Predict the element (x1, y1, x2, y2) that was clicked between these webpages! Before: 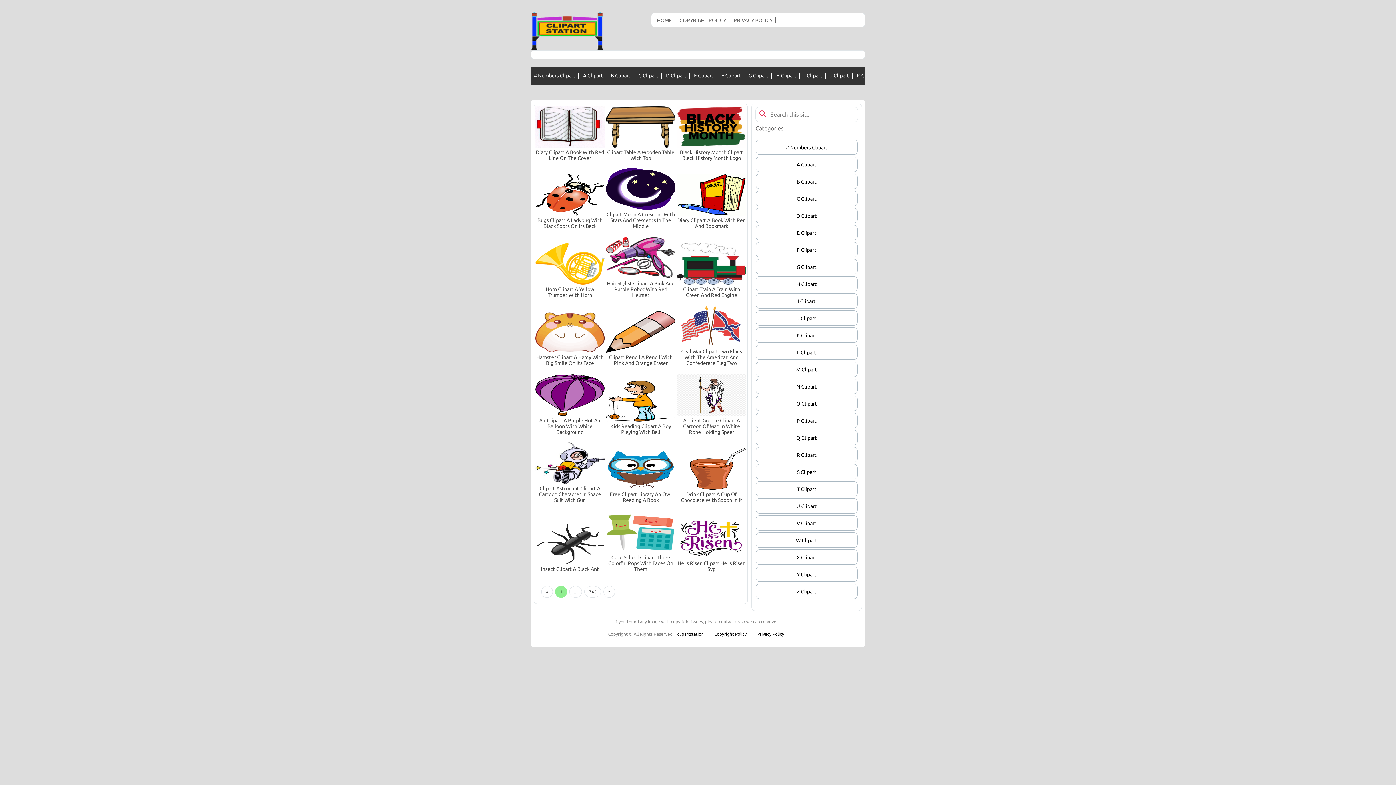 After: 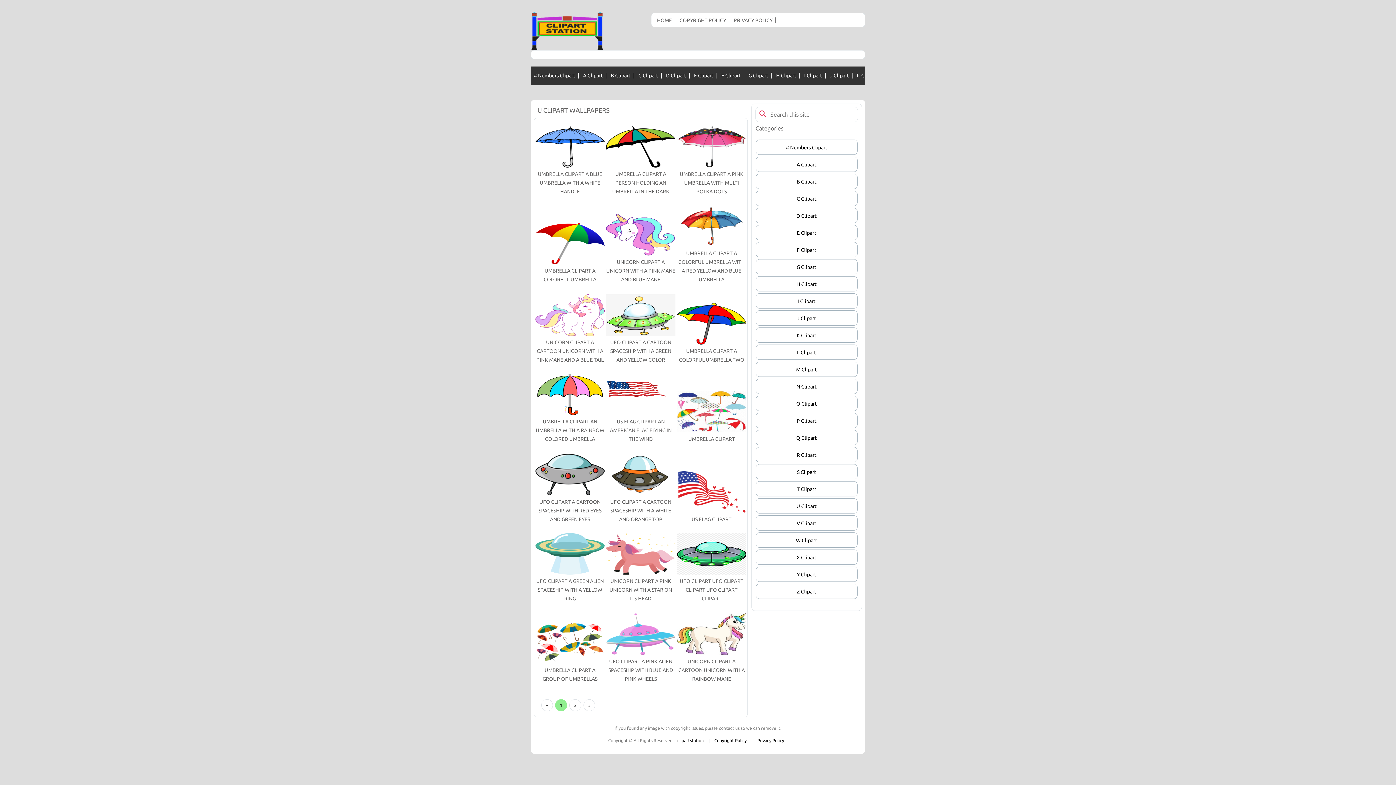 Action: label: U Clipart bbox: (796, 503, 817, 509)